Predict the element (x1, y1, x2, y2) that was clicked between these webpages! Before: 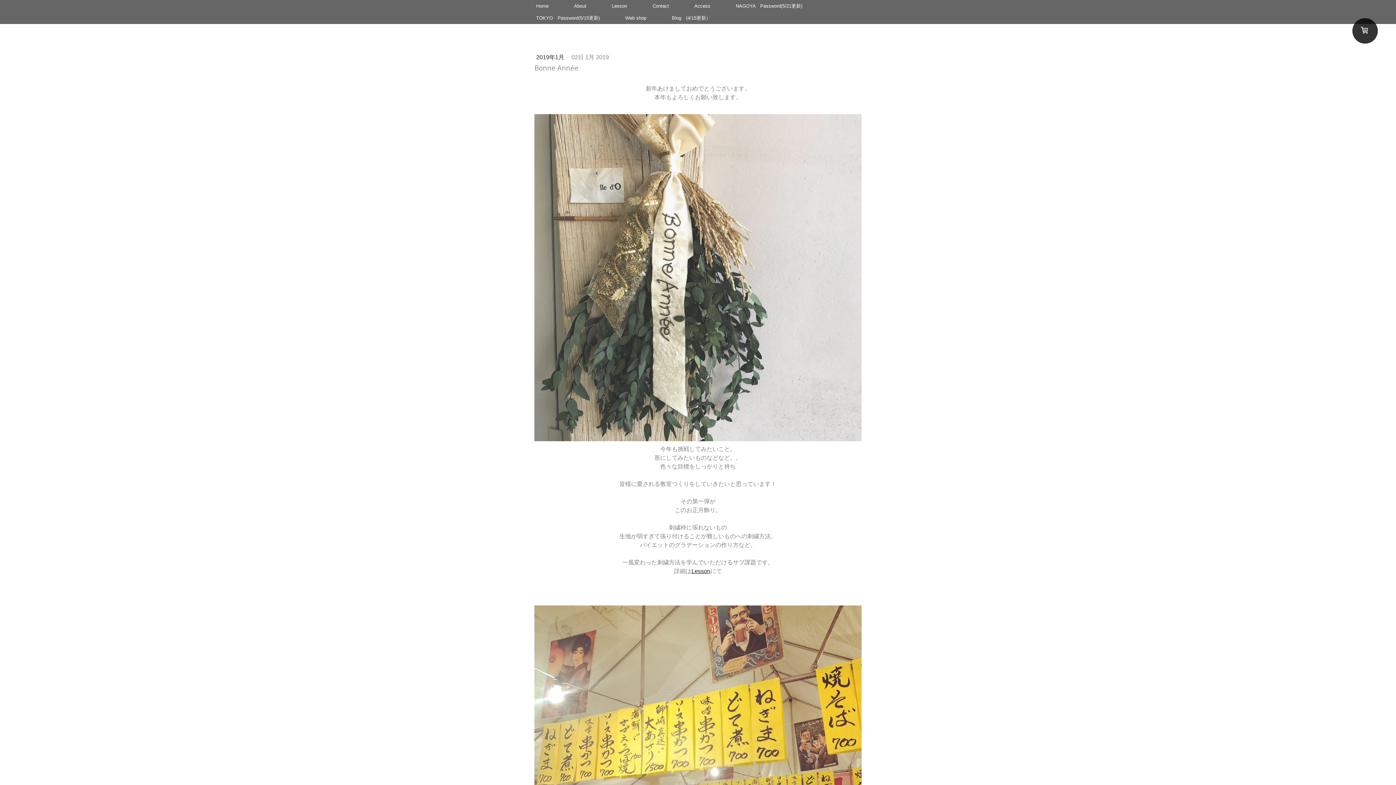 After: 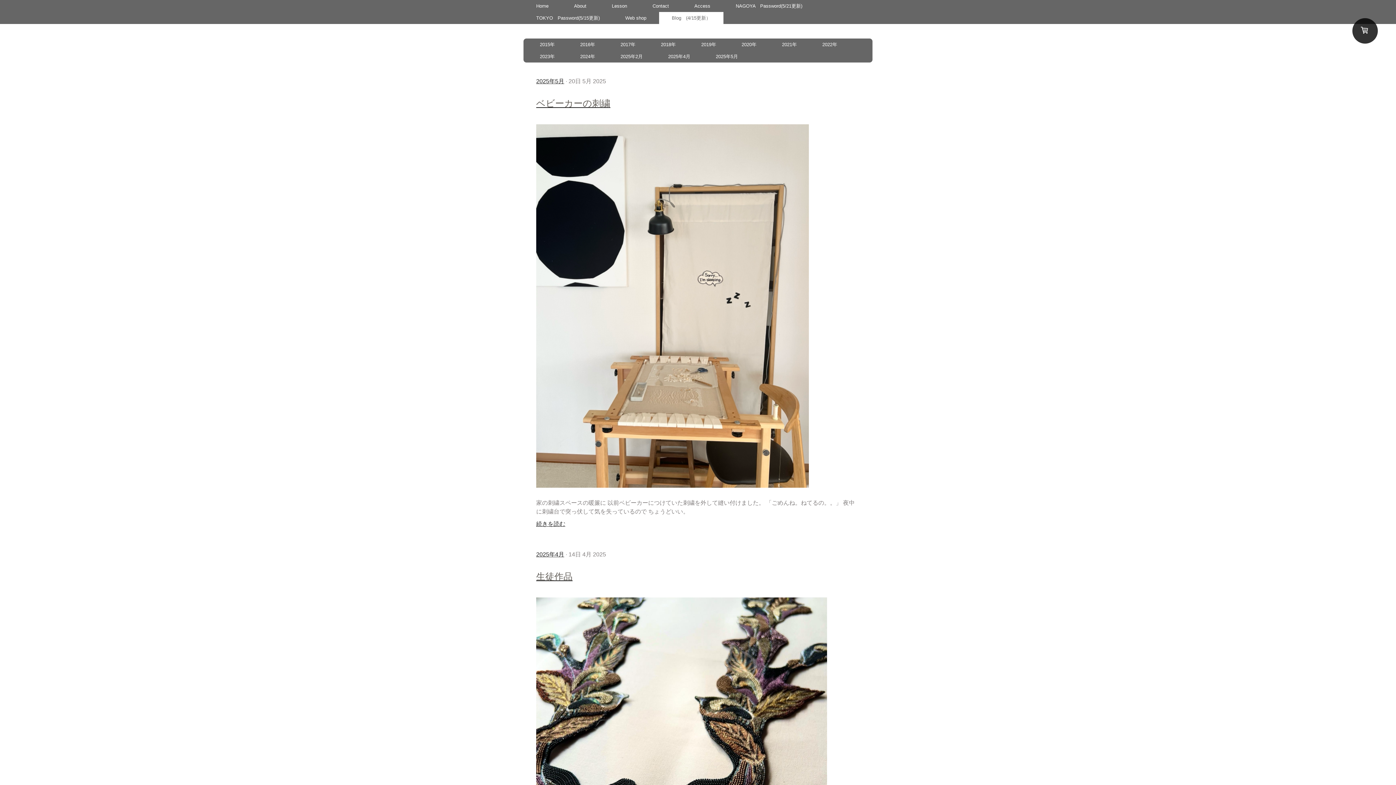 Action: label: Blog　(4/15更新） bbox: (659, 12, 723, 24)